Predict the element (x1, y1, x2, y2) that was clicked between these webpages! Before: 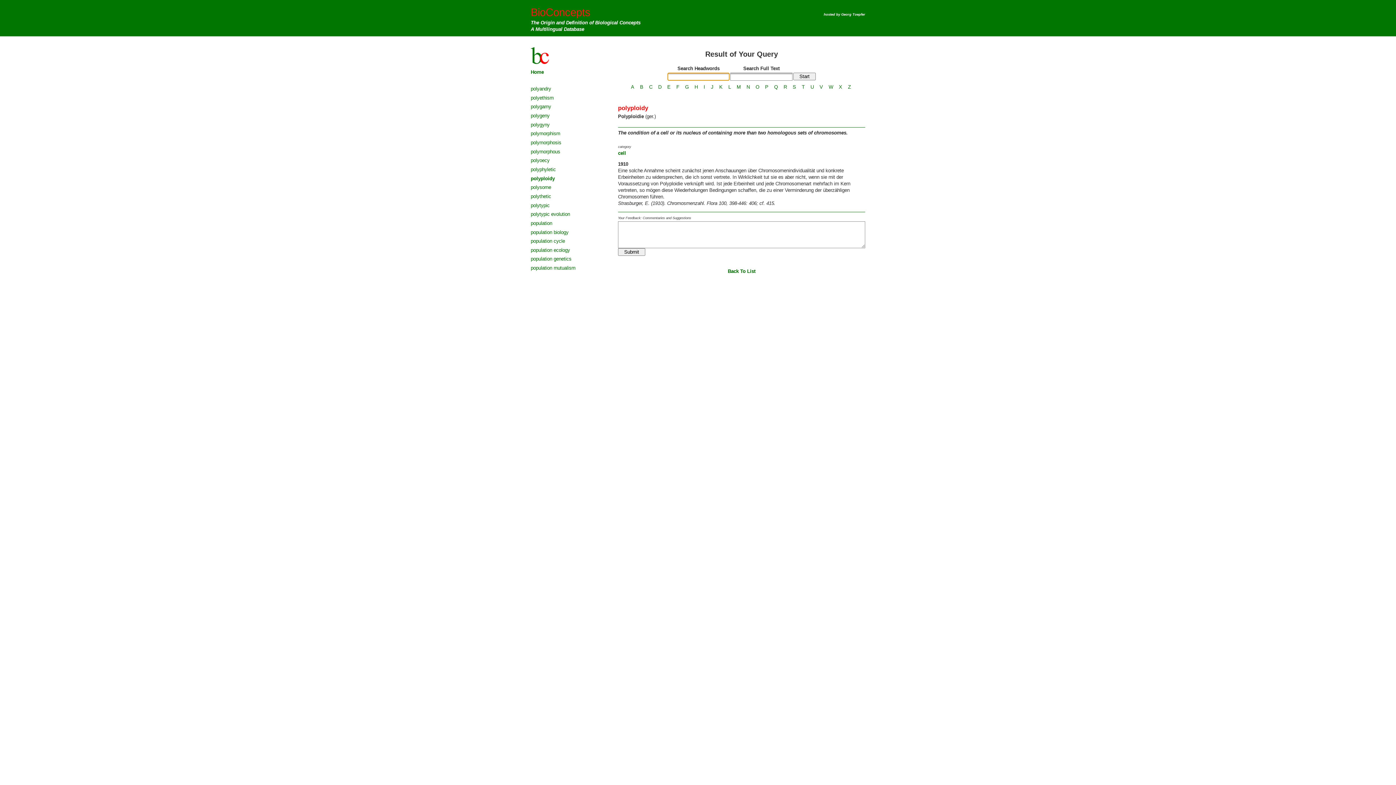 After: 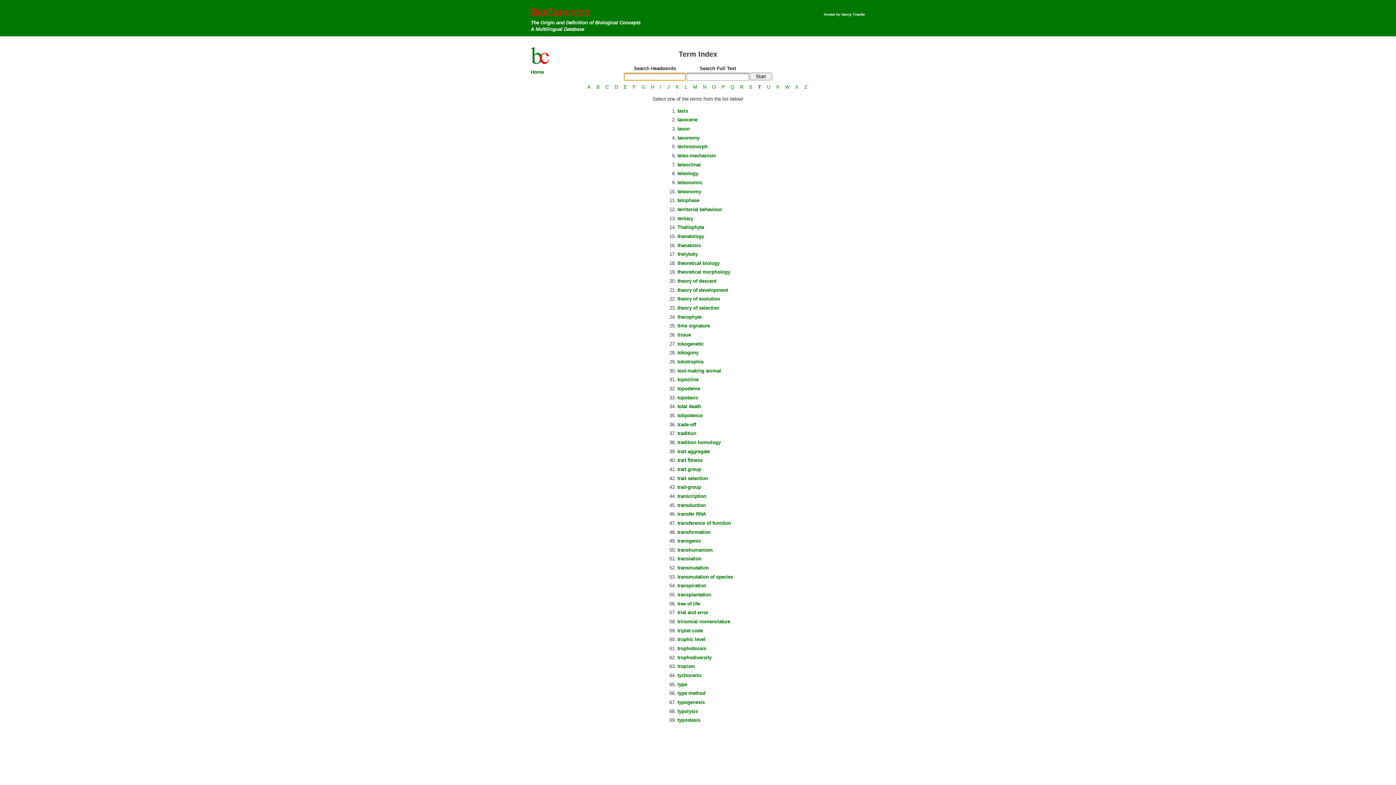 Action: bbox: (802, 84, 806, 89) label: T